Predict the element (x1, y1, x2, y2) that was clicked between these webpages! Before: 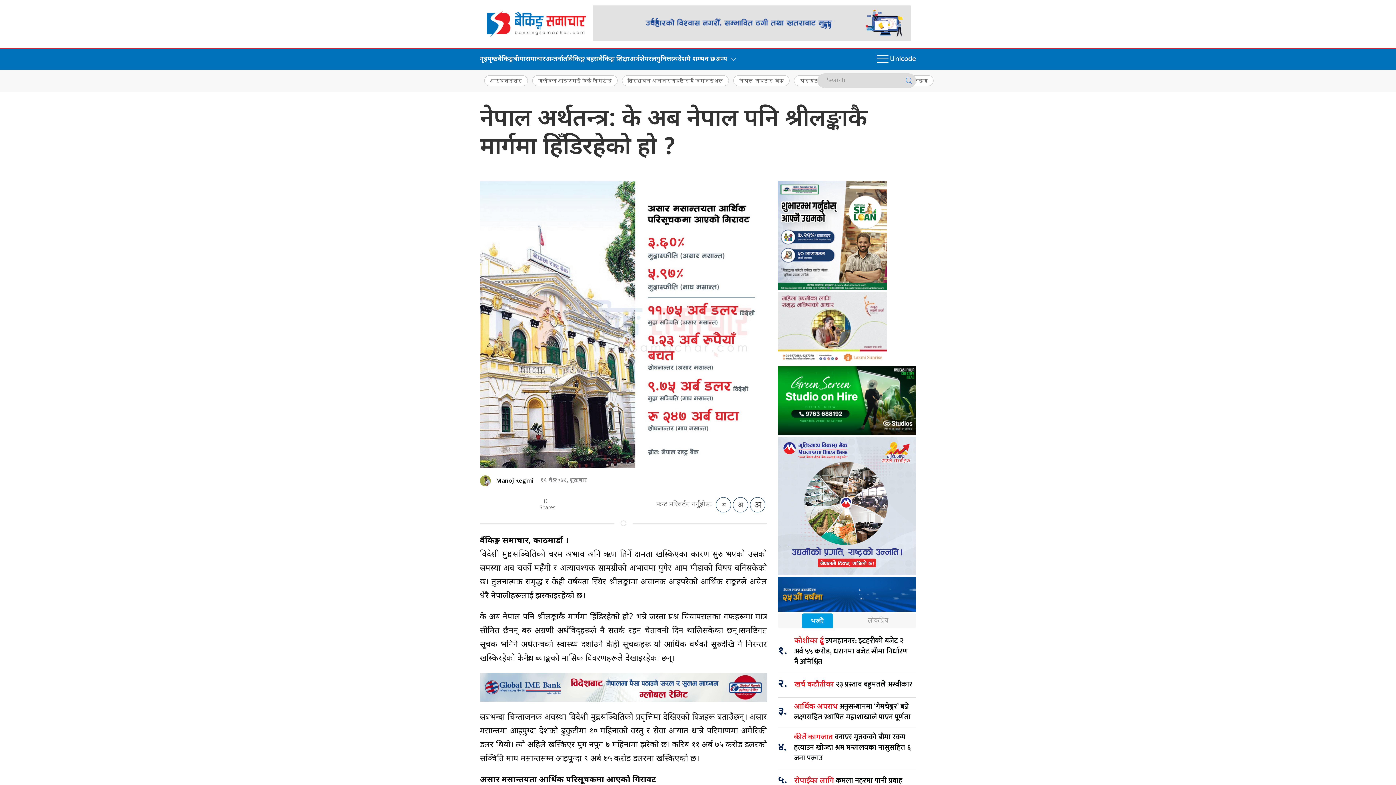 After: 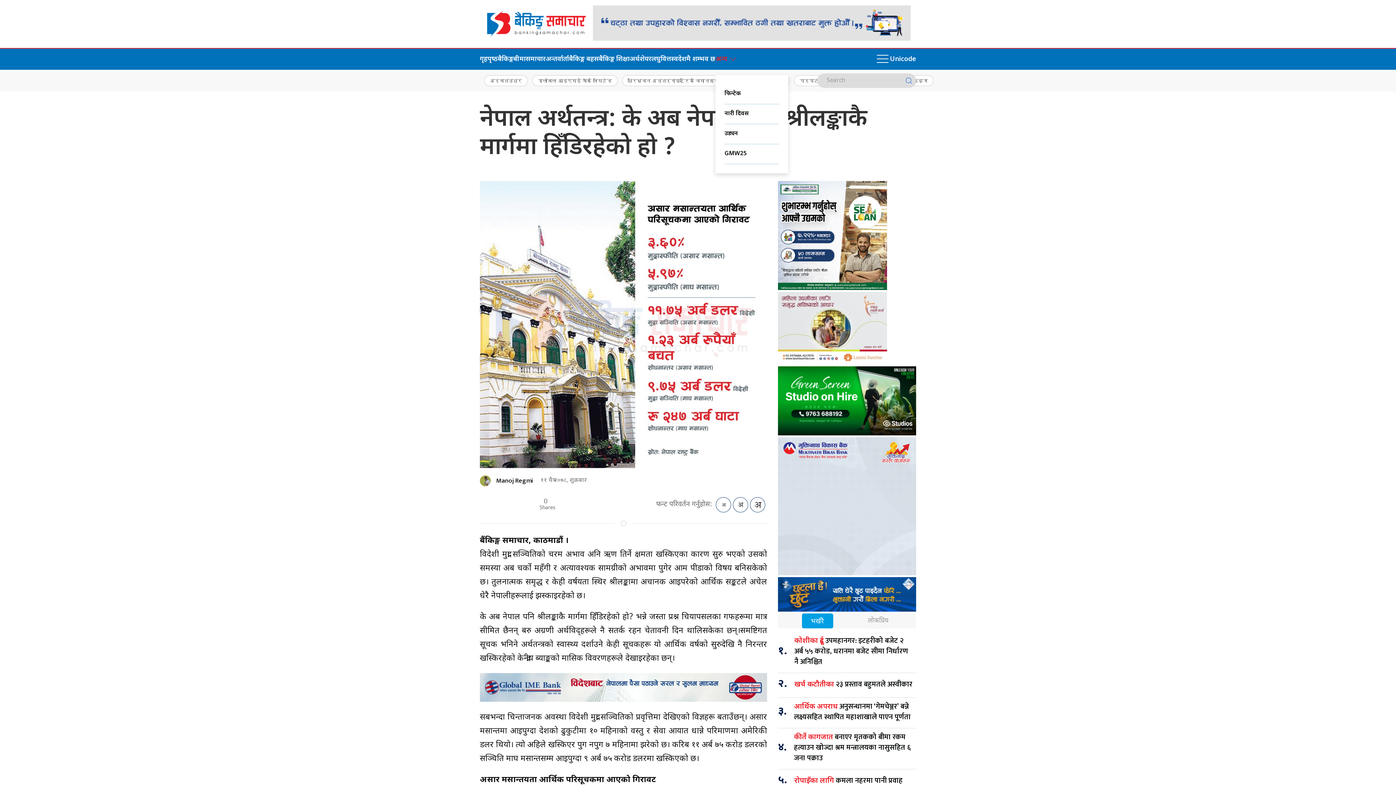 Action: label: अन्य bbox: (715, 48, 737, 69)